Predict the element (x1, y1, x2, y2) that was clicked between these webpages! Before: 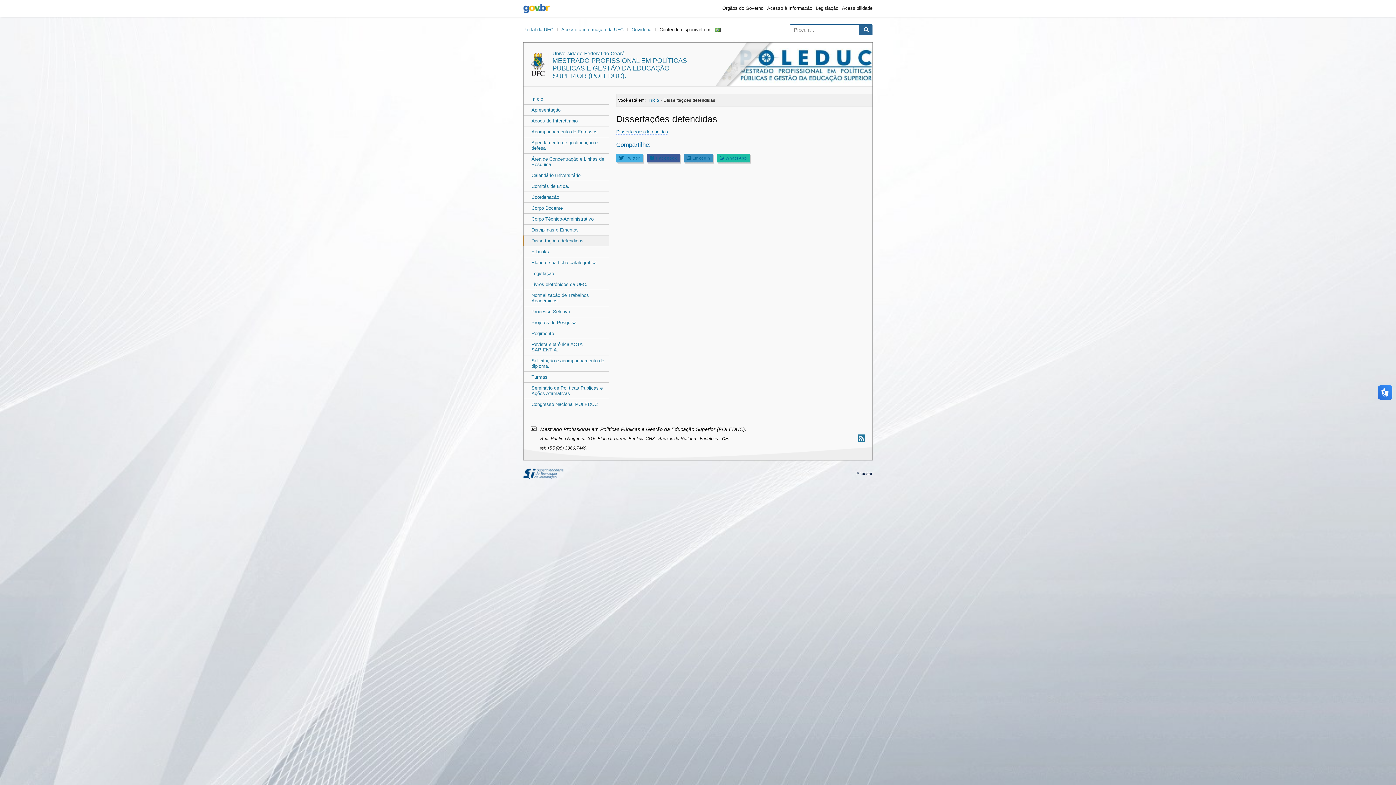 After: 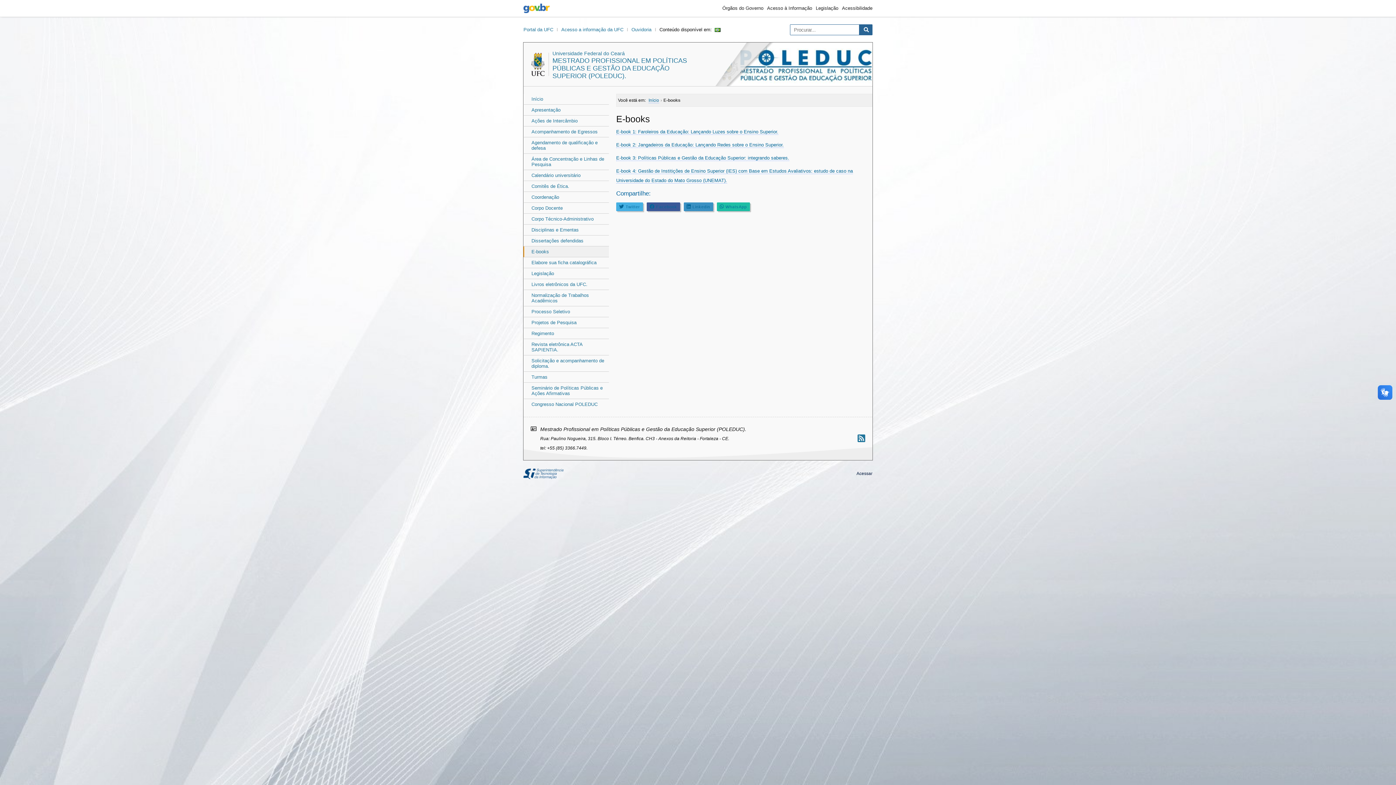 Action: label: E-books bbox: (524, 246, 609, 257)